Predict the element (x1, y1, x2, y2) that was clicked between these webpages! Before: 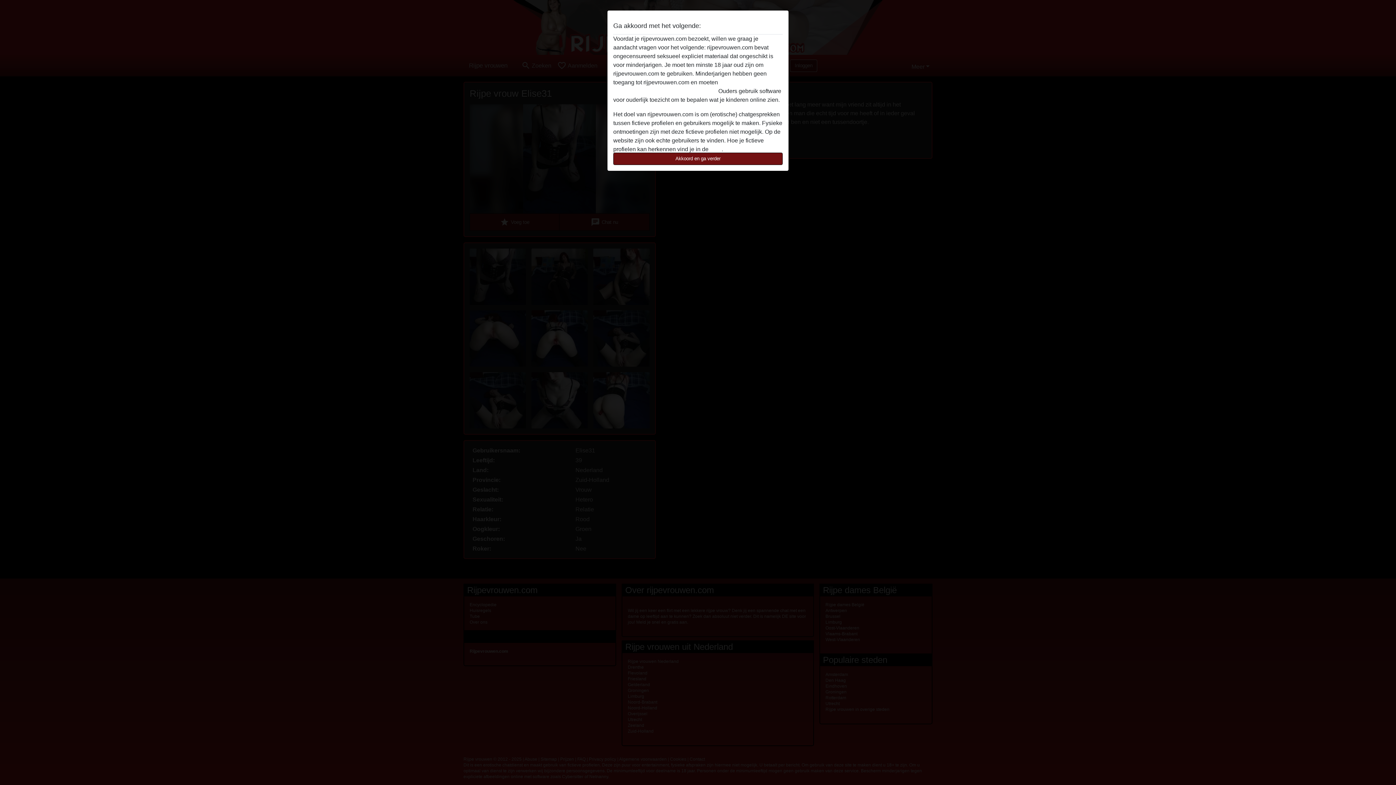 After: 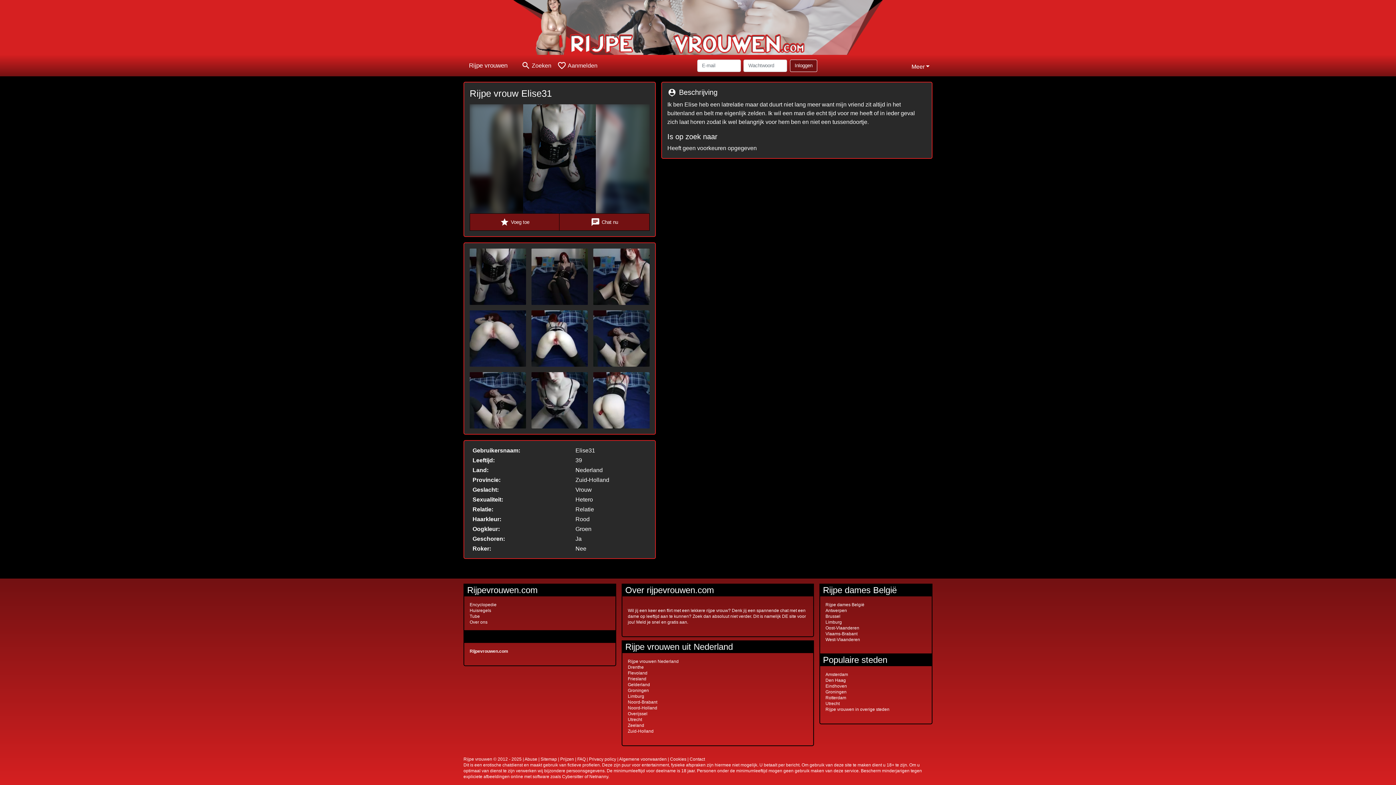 Action: bbox: (613, 152, 782, 165) label: Akkoord en ga verder